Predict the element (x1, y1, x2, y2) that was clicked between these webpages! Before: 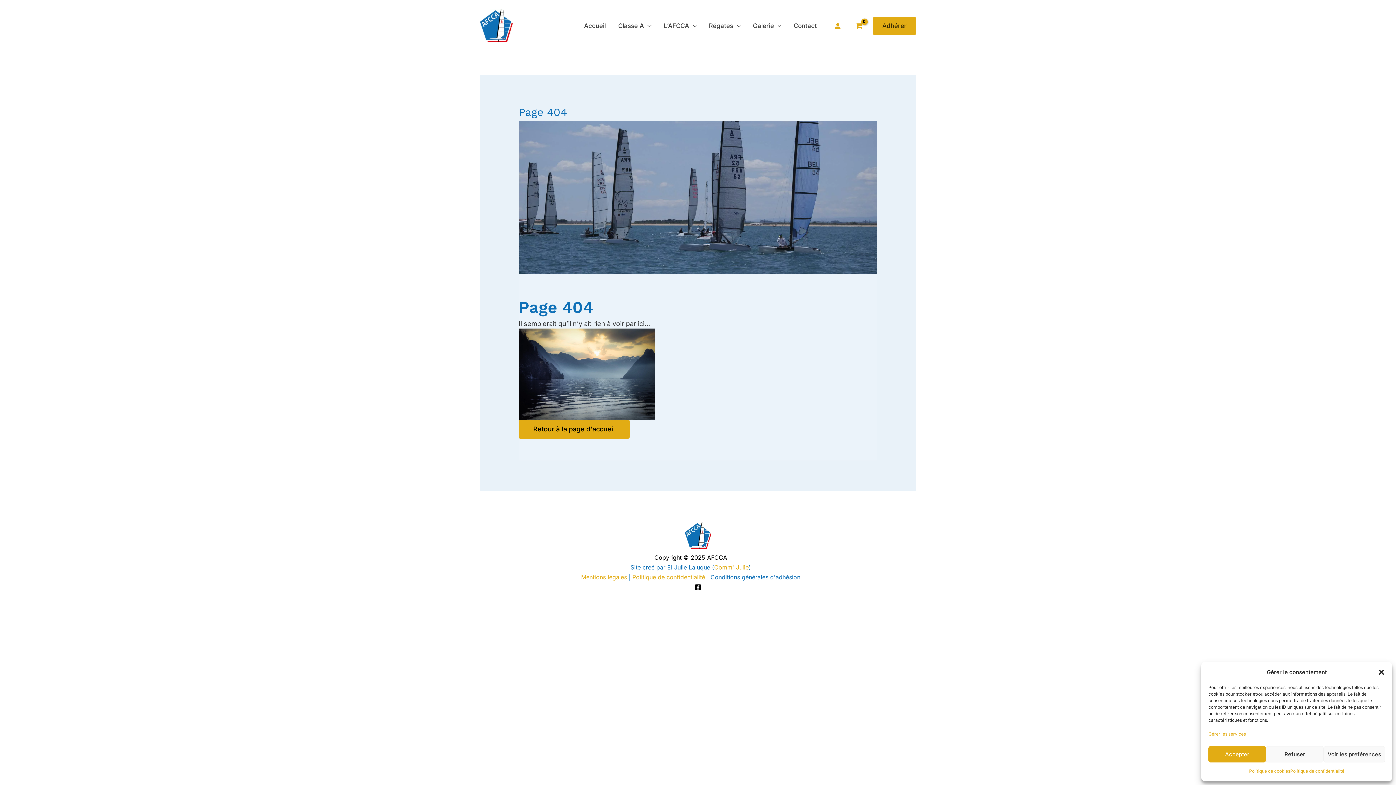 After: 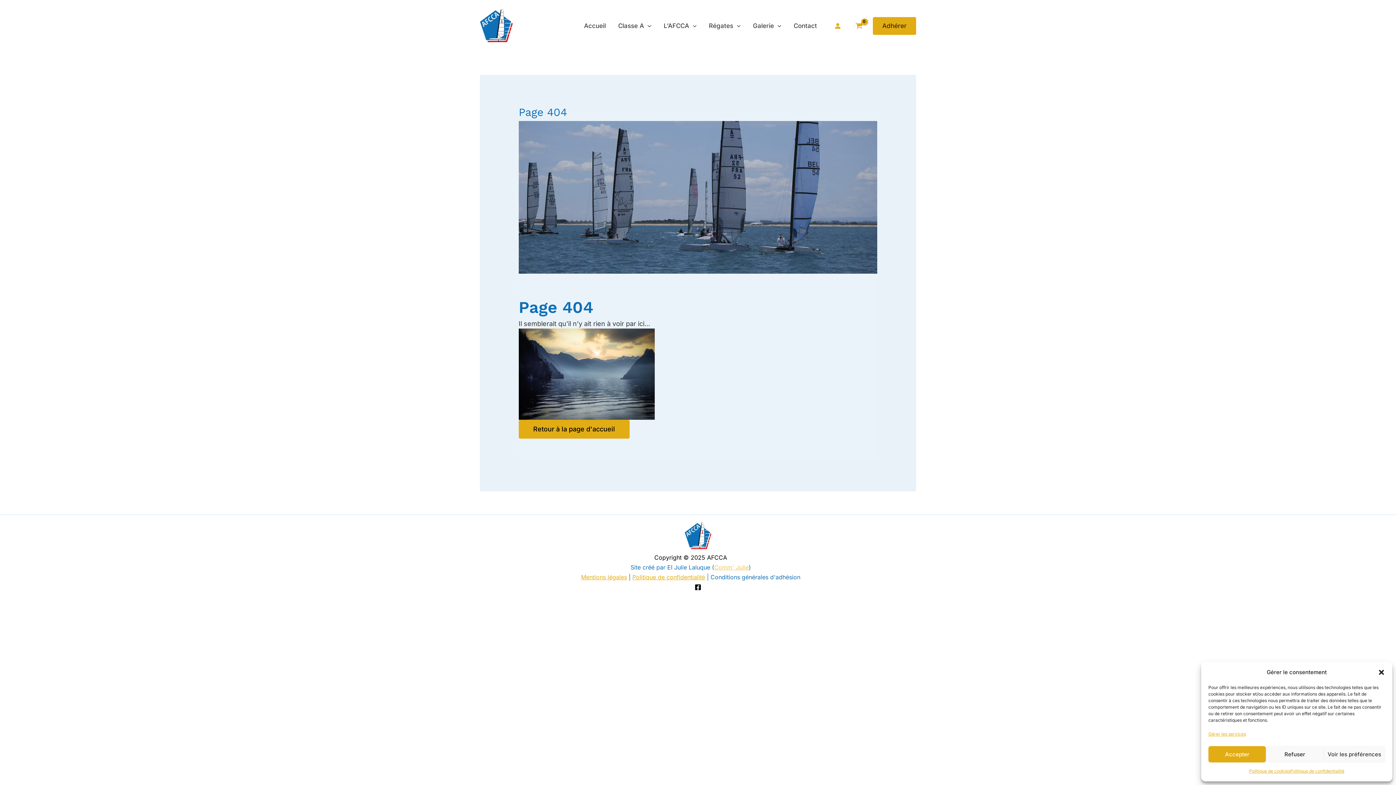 Action: bbox: (714, 563, 748, 571) label: Comm' Julie